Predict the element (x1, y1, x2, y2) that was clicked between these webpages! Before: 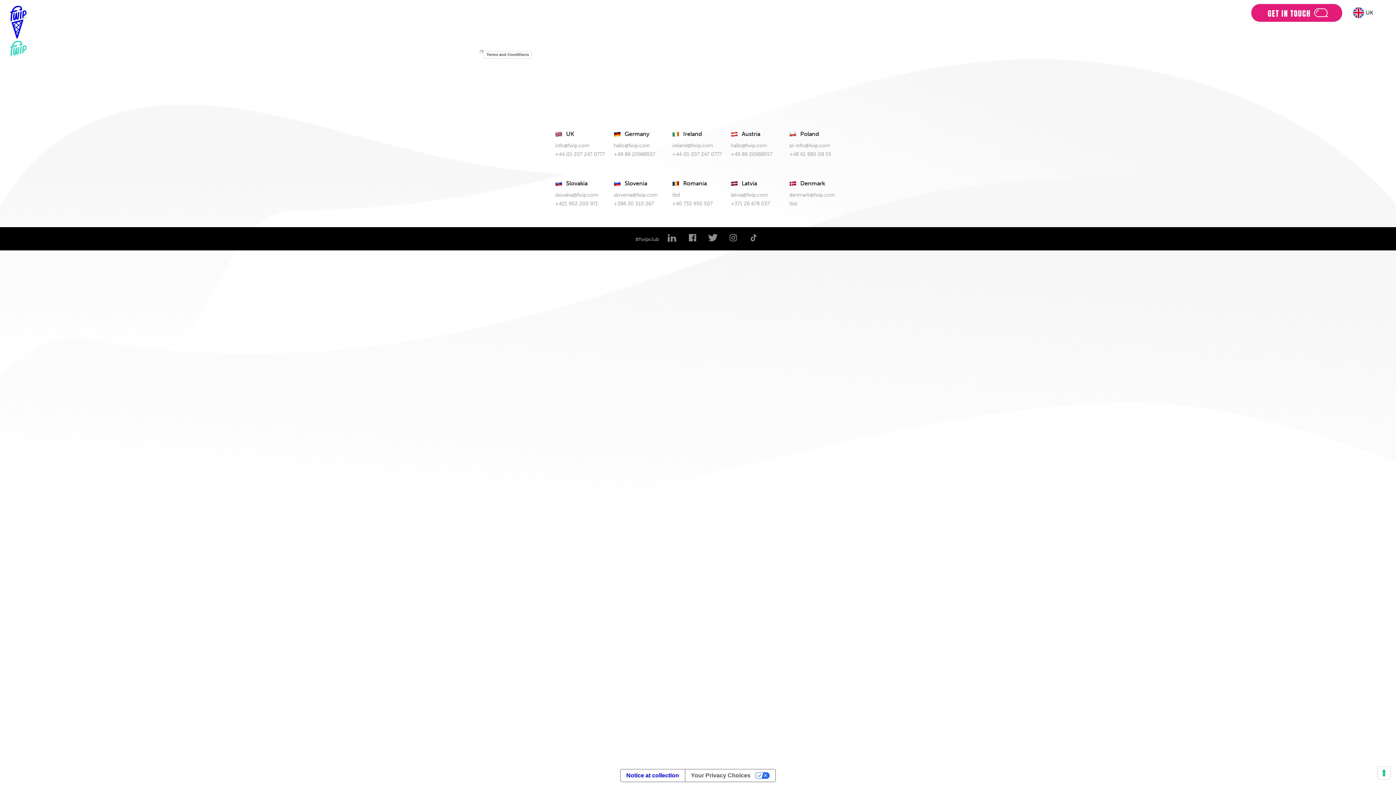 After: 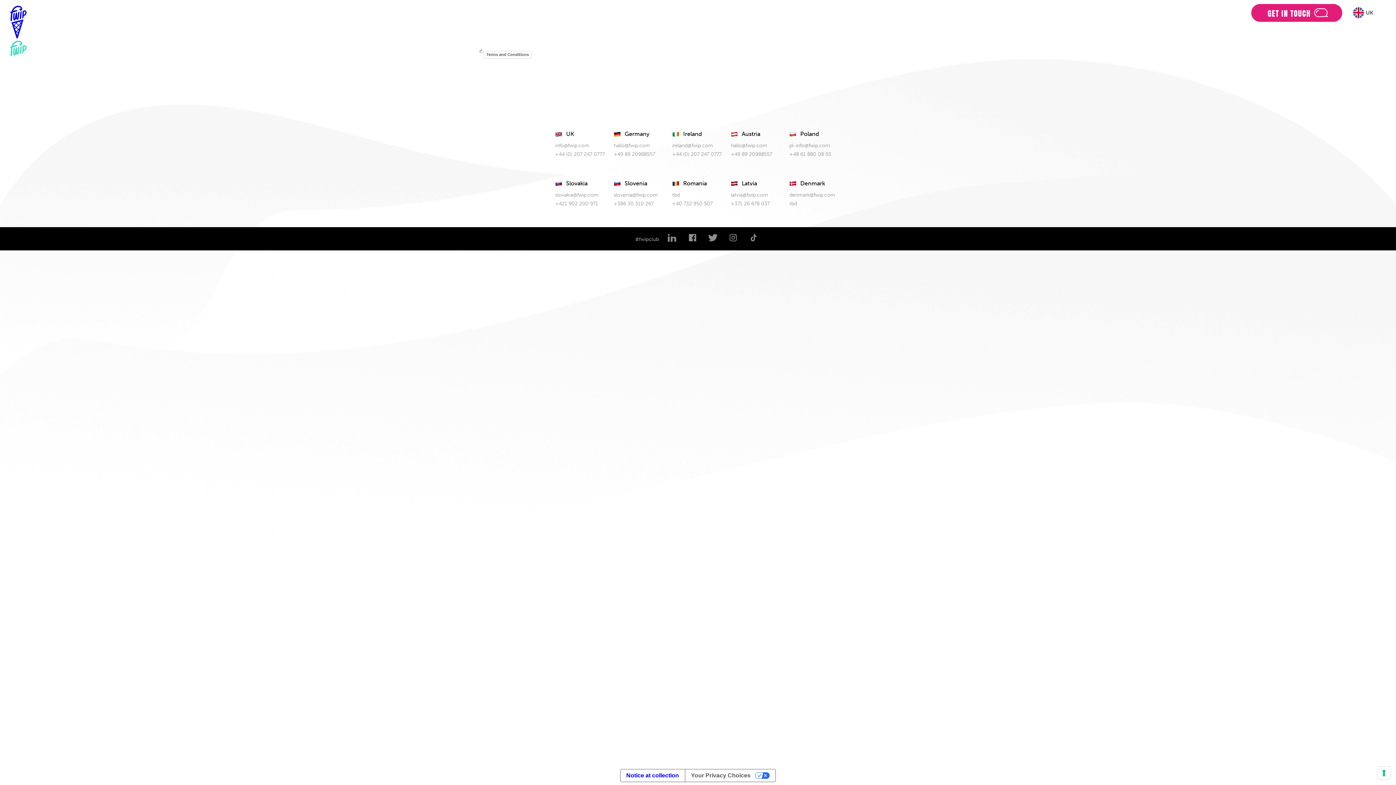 Action: label: #fwipclub bbox: (635, 233, 659, 245)